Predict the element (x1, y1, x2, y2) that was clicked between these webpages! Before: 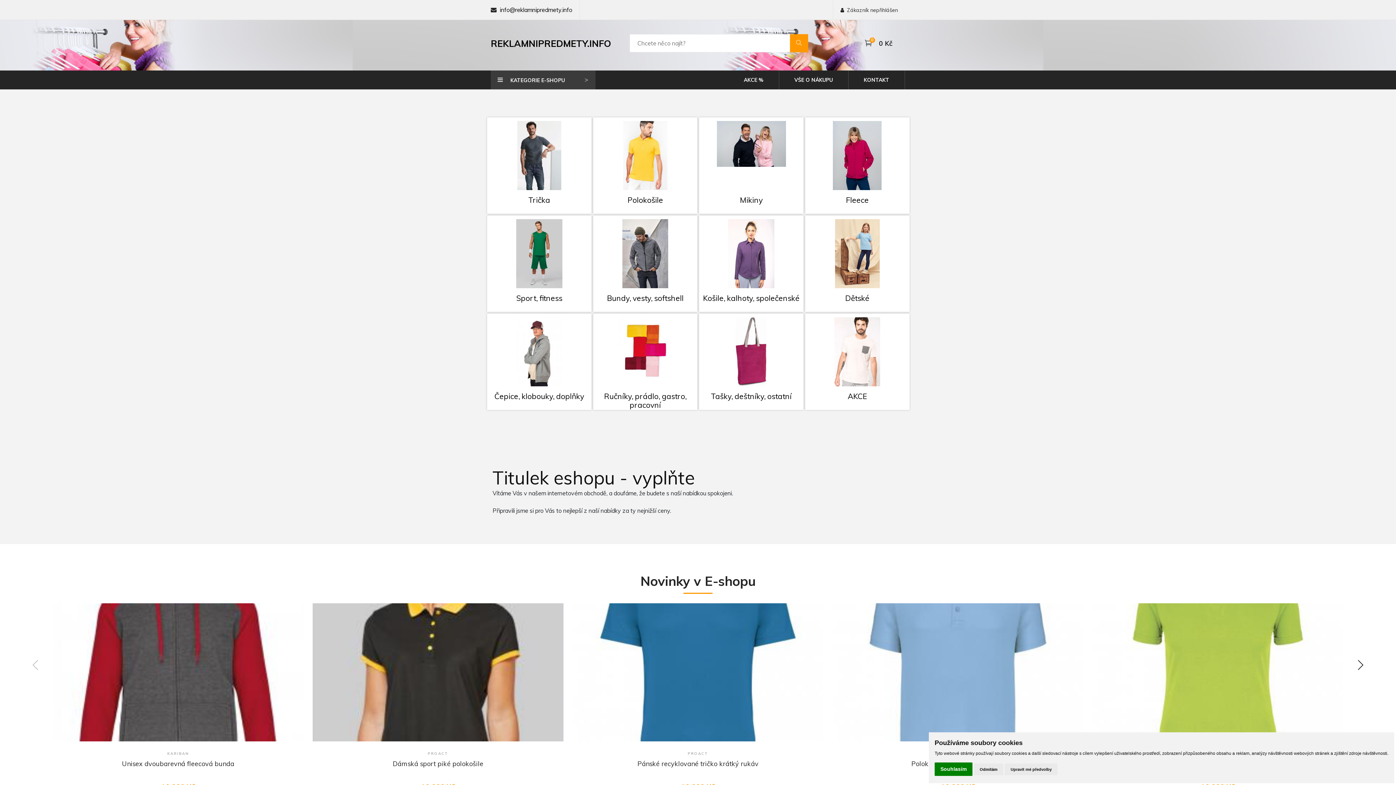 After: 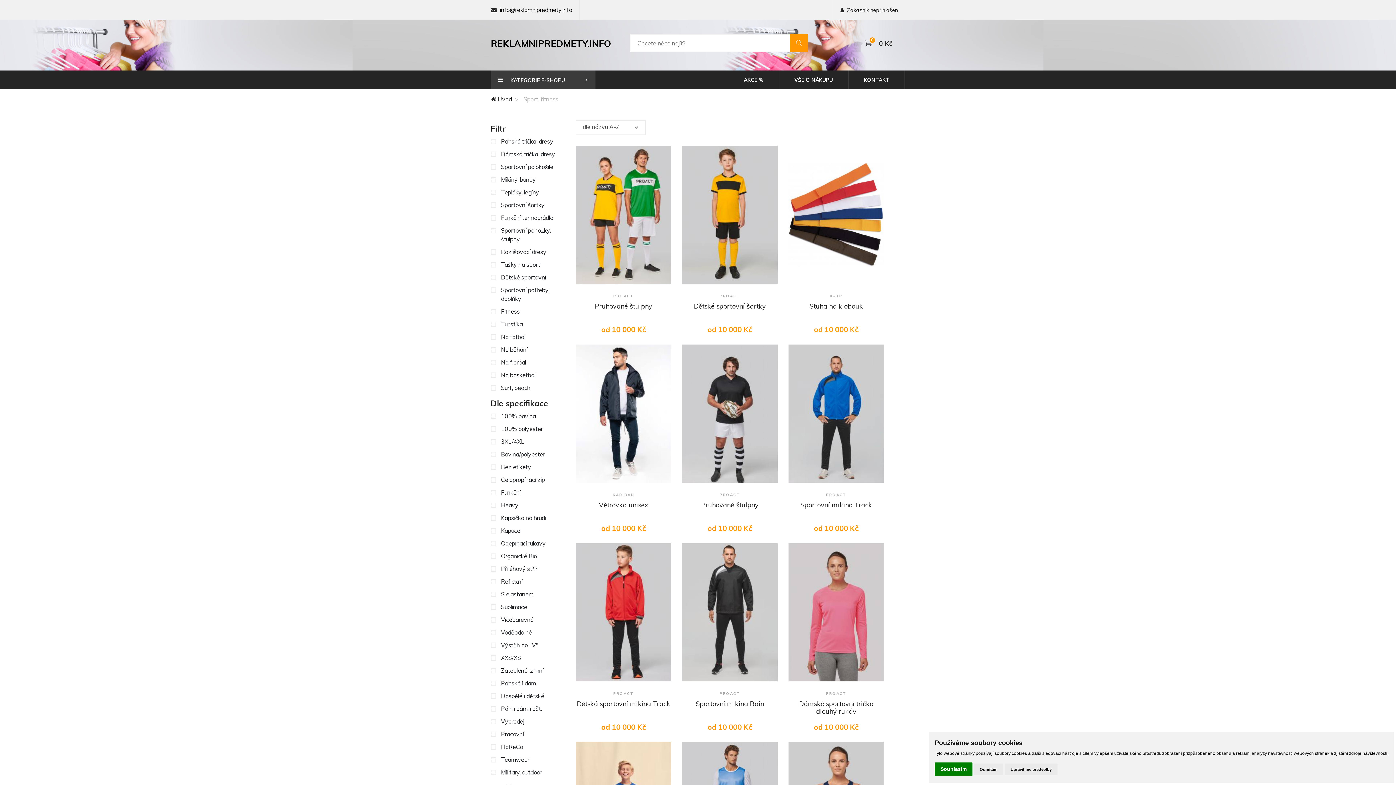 Action: bbox: (516, 249, 562, 256)